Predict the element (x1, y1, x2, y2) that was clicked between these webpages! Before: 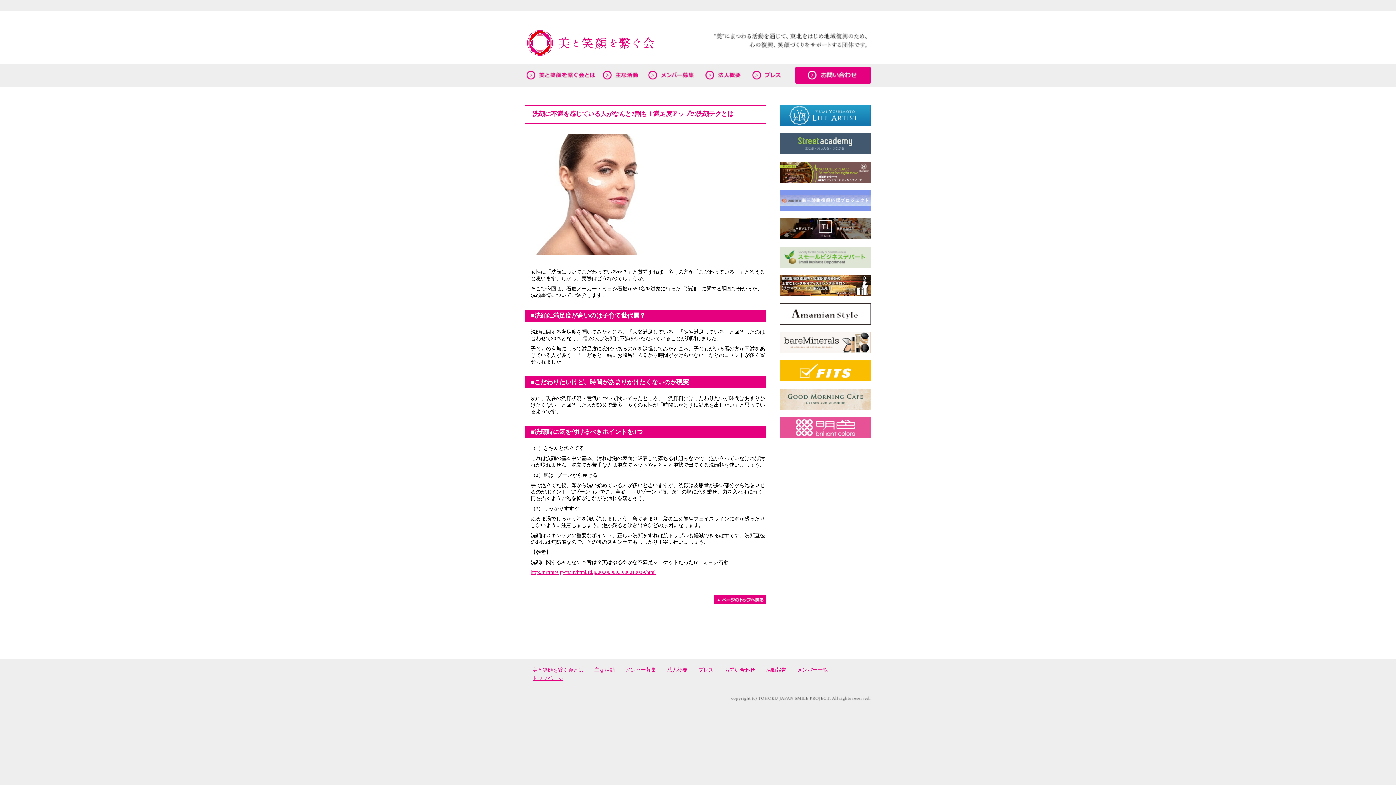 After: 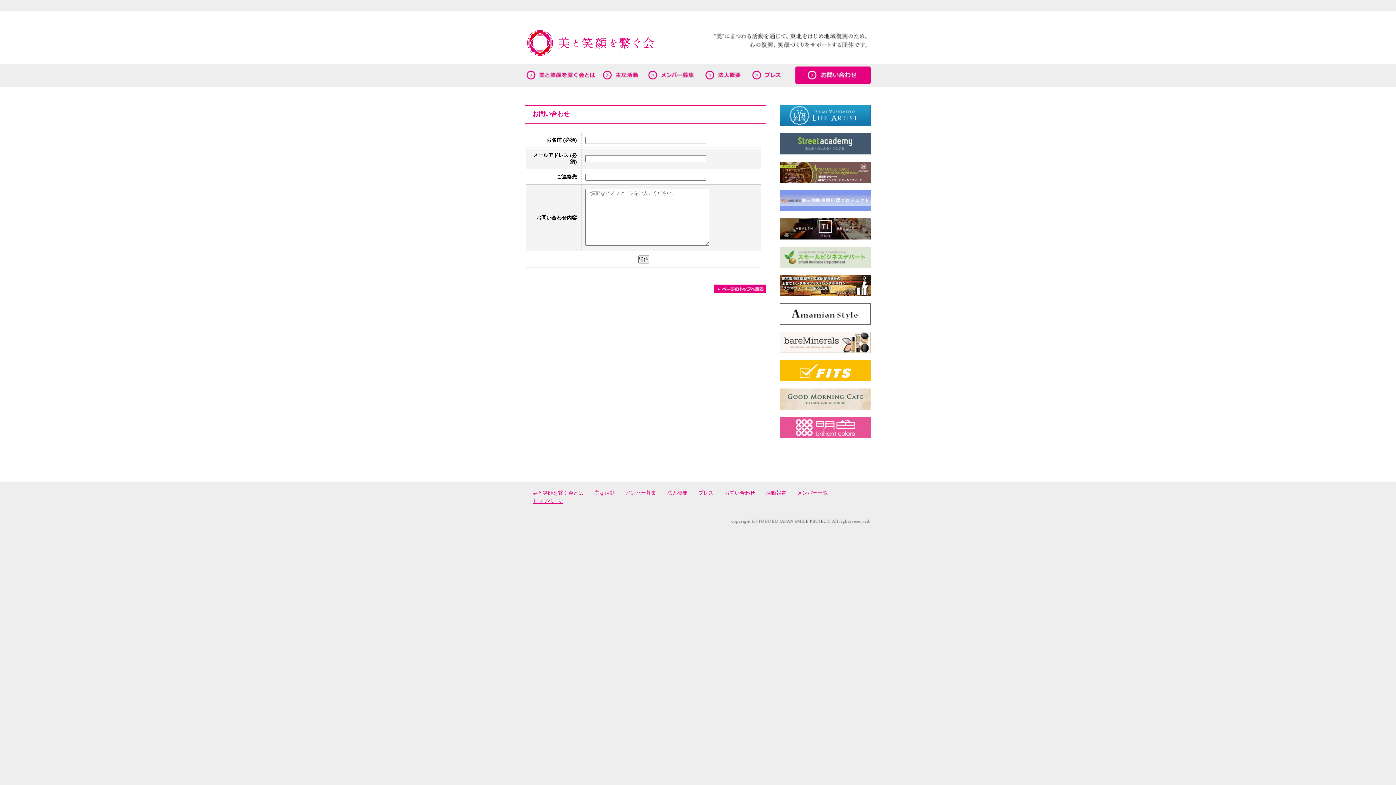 Action: bbox: (724, 667, 755, 673) label: お問い合わせ